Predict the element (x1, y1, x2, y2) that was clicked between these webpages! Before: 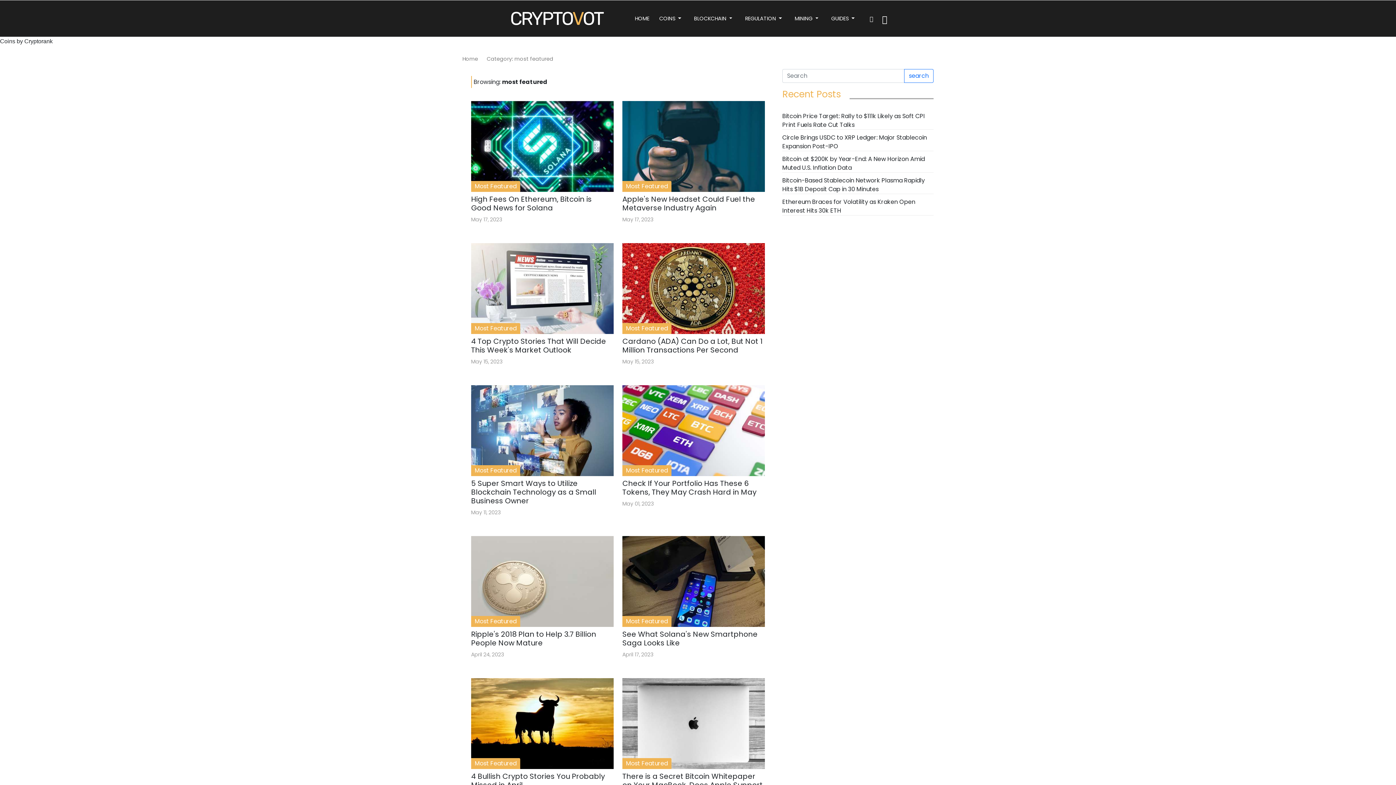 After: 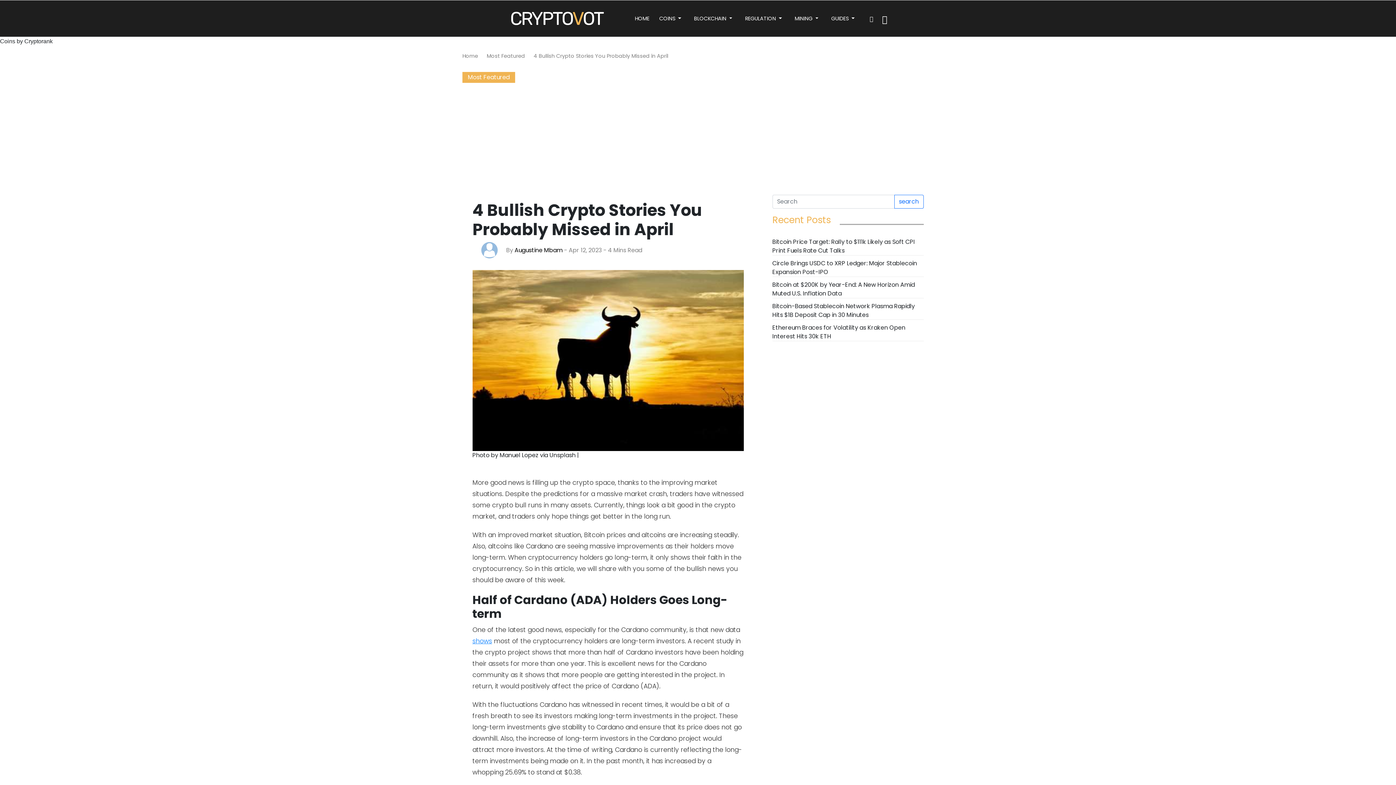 Action: label: 4 Bullish Crypto Stories You Probably Missed in April bbox: (471, 771, 605, 790)